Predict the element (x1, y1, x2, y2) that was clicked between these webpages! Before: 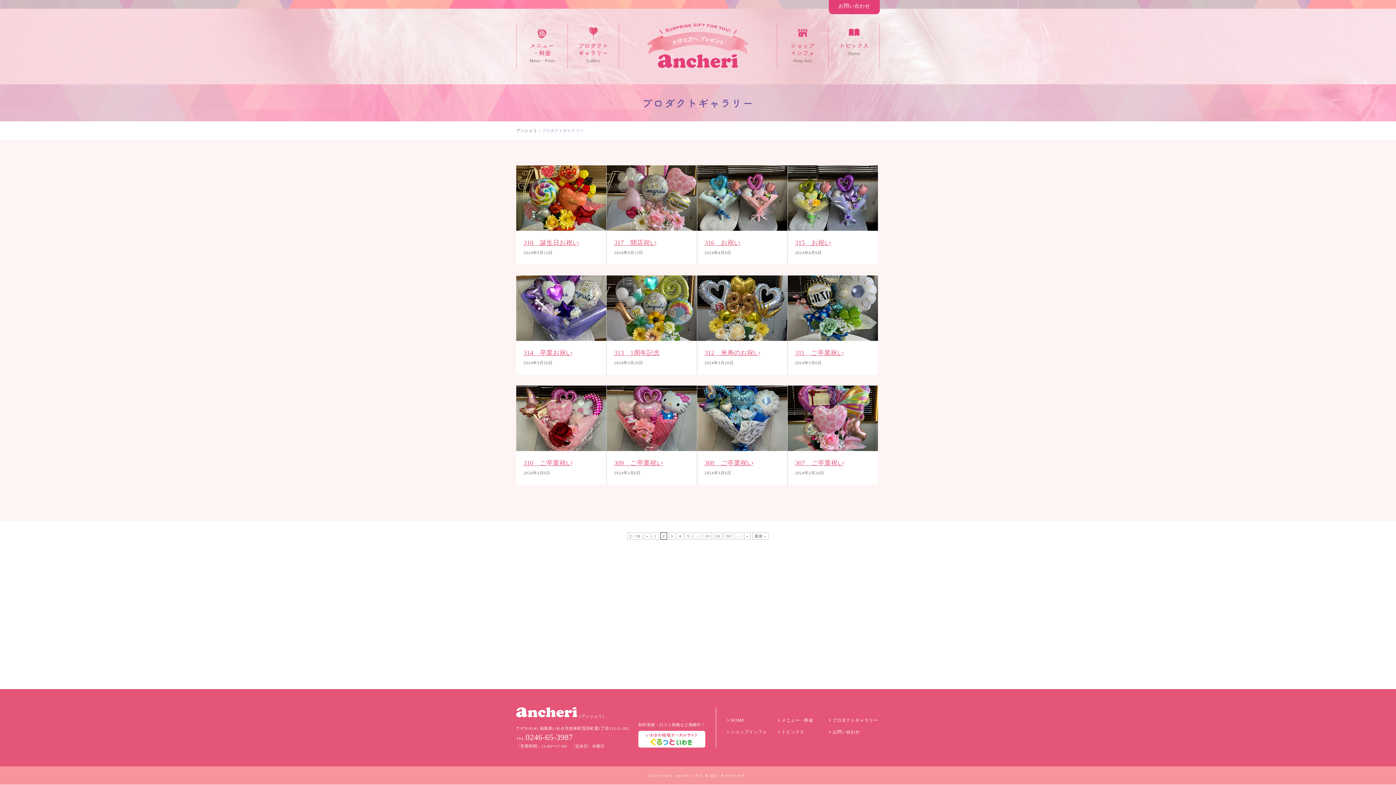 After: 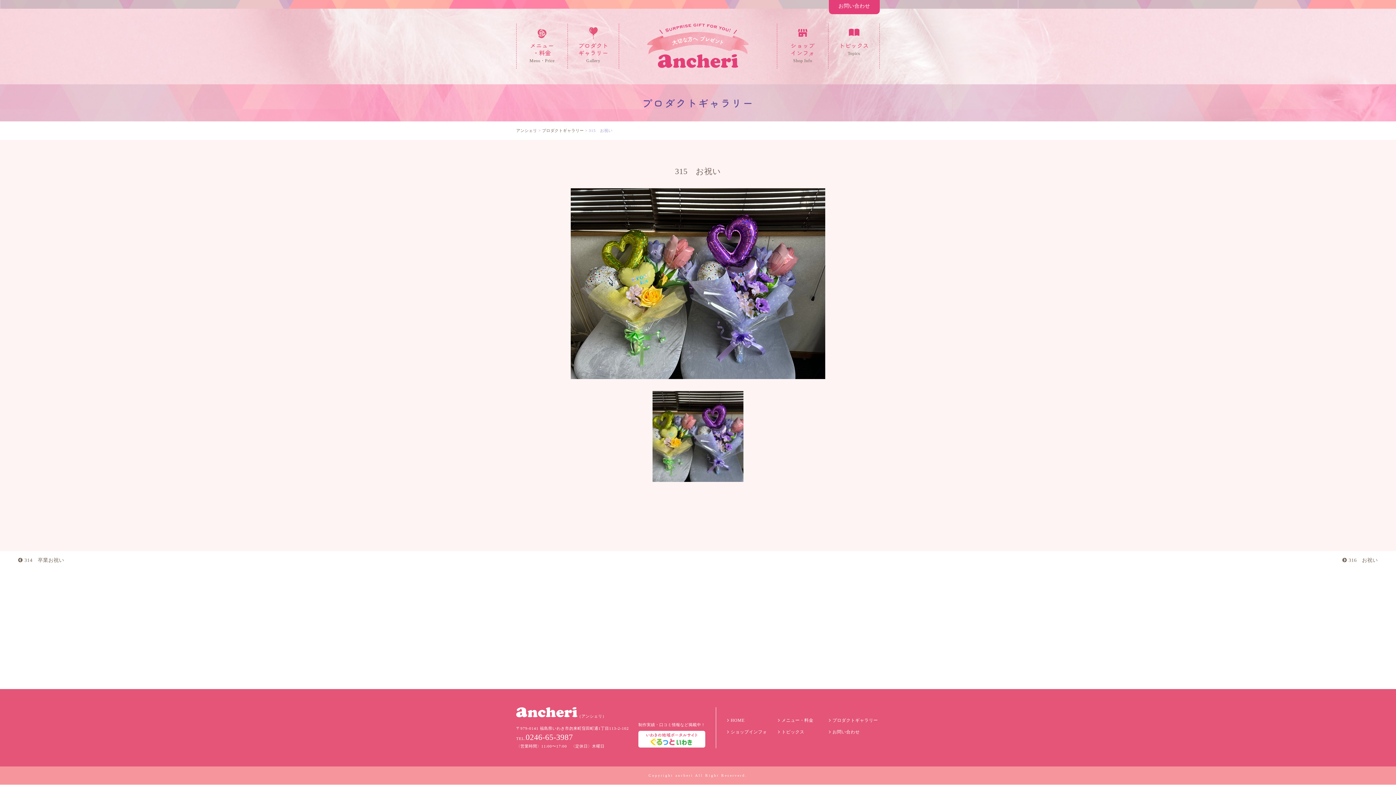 Action: bbox: (795, 238, 870, 255) label: 315　お祝い

2024年4月8日